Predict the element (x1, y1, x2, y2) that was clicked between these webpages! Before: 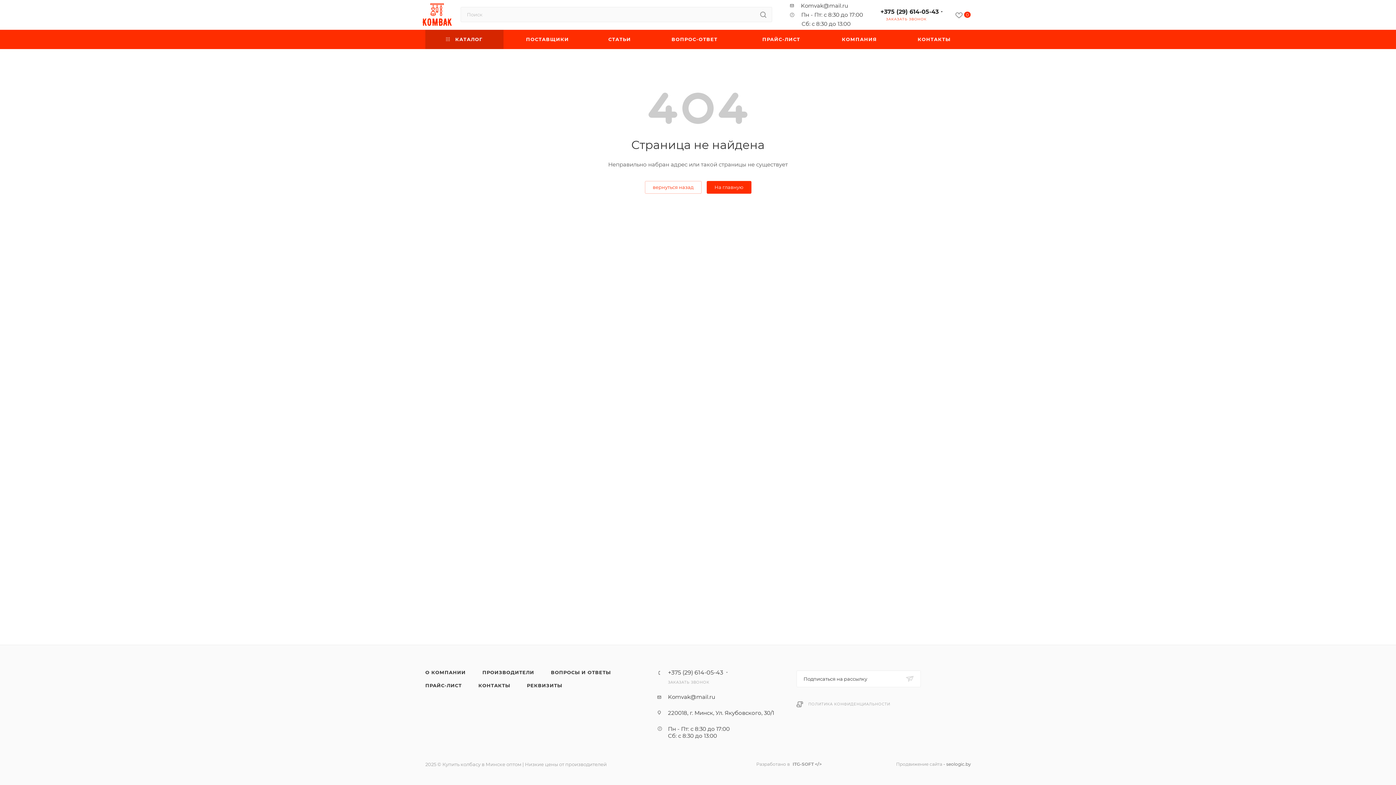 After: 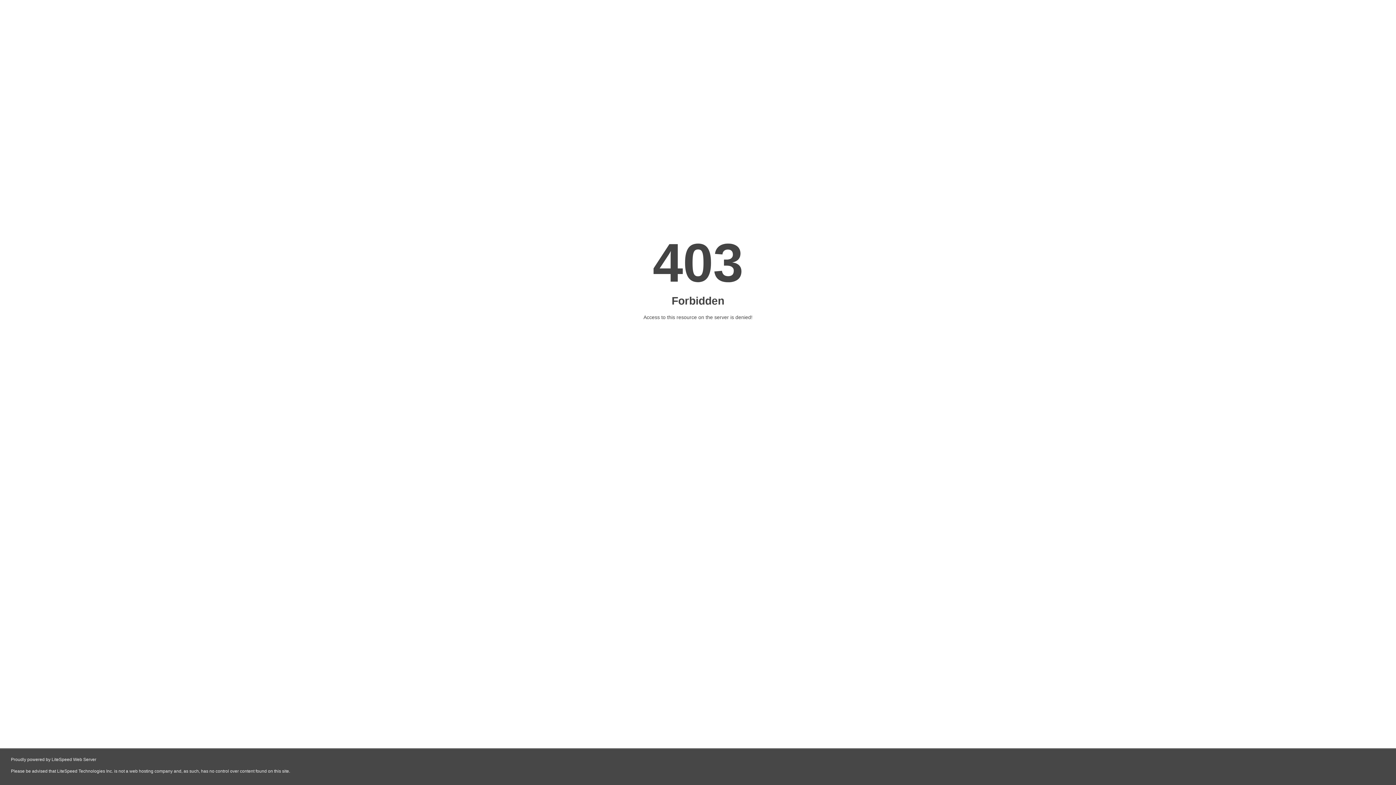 Action: label: Продвижение сайта bbox: (896, 761, 942, 768)